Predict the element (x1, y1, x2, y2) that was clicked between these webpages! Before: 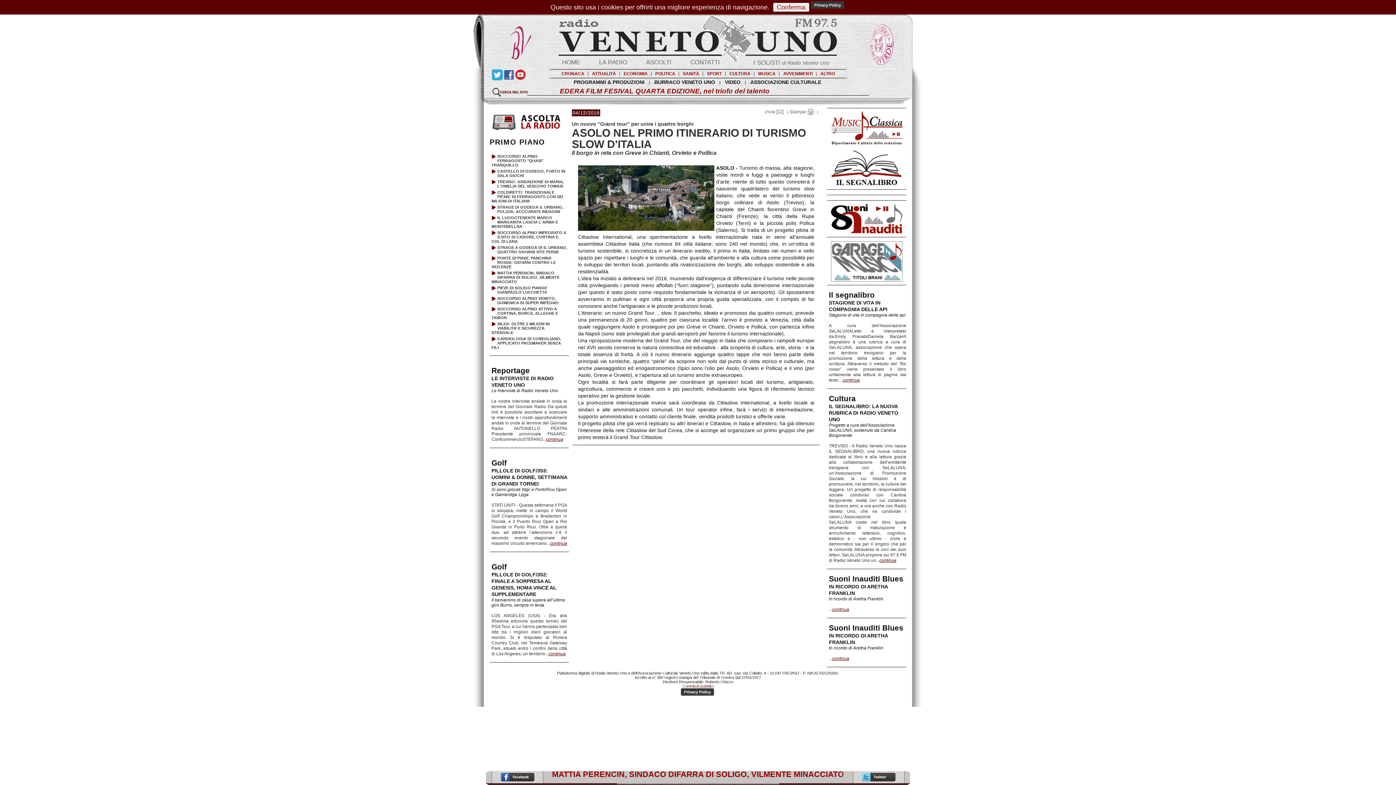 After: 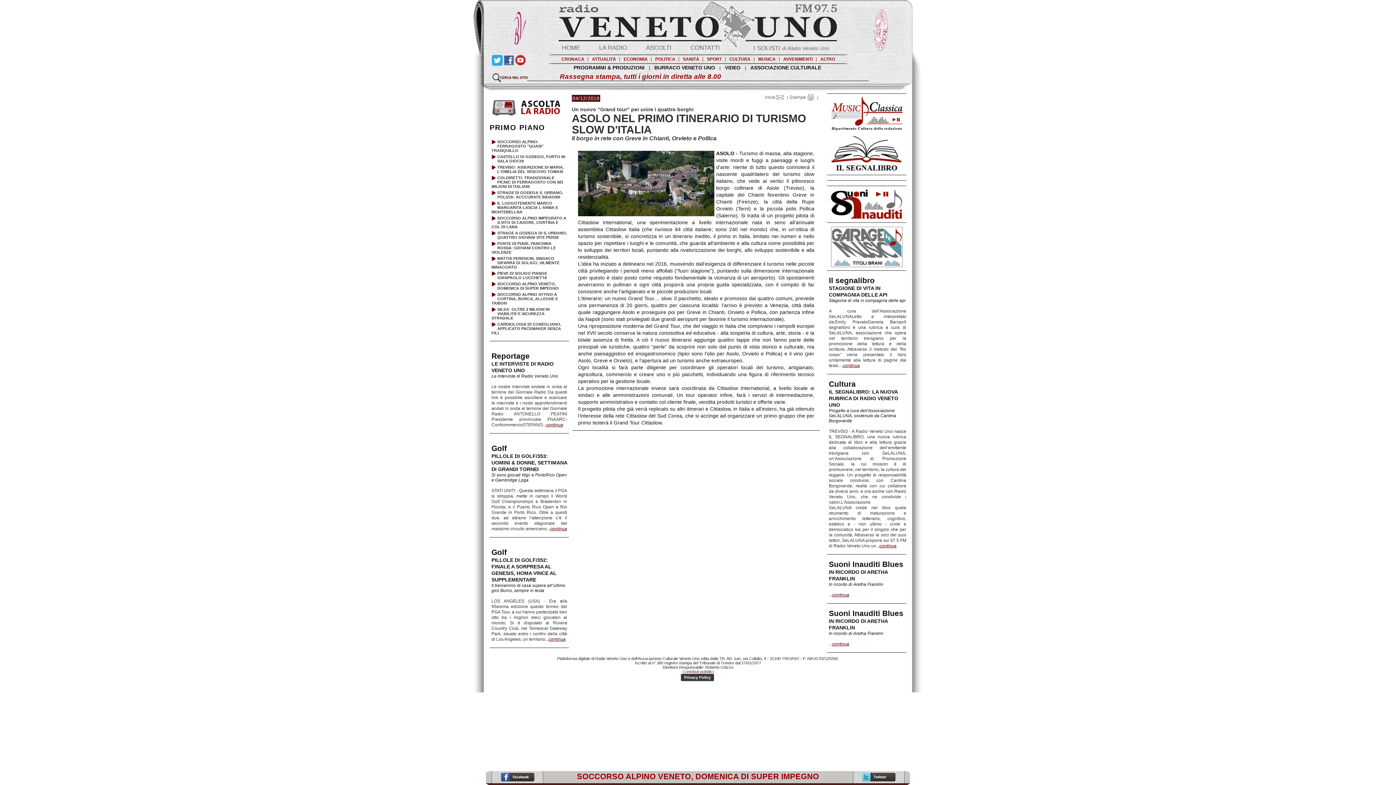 Action: label: Conferma bbox: (773, 2, 809, 11)